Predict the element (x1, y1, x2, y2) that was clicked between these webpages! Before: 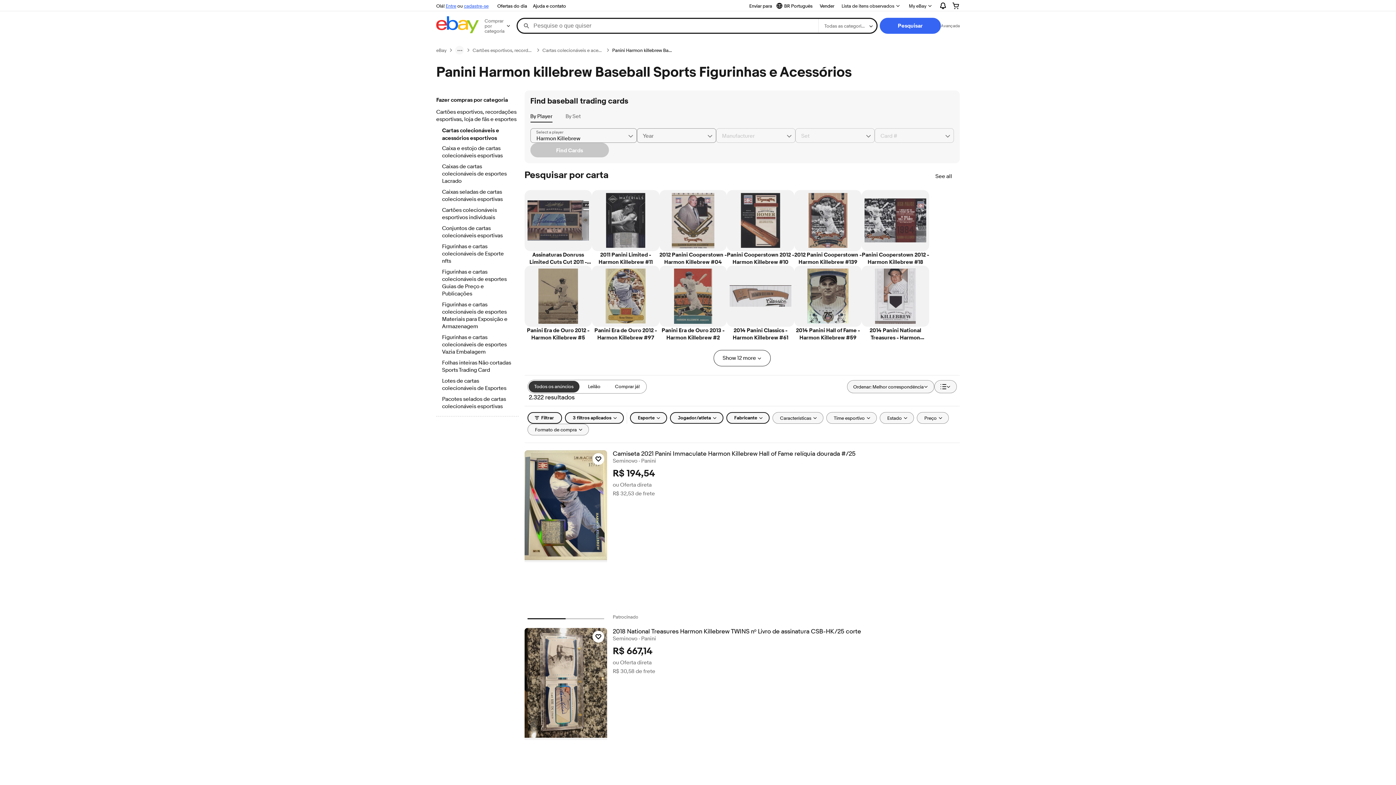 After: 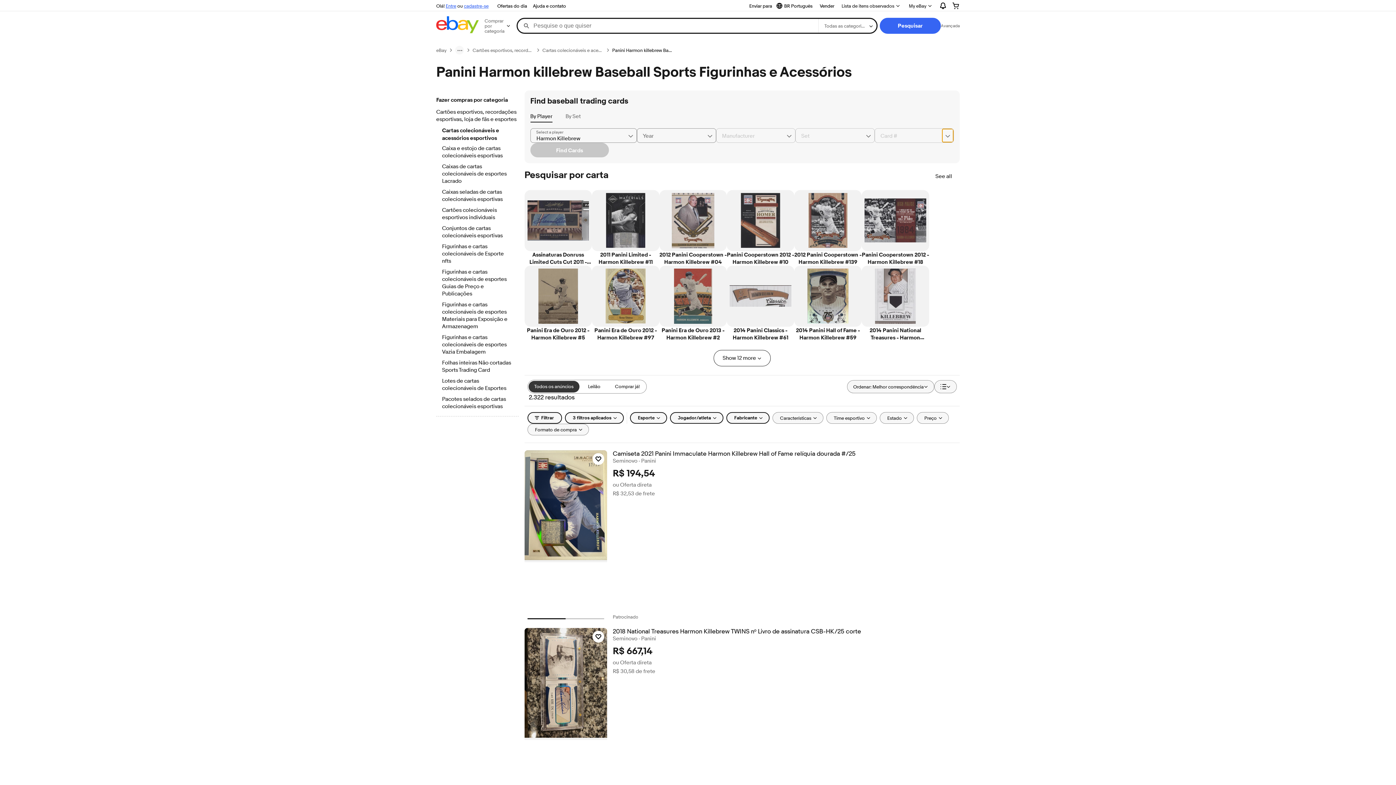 Action: label: Chevron down button bbox: (942, 128, 953, 142)